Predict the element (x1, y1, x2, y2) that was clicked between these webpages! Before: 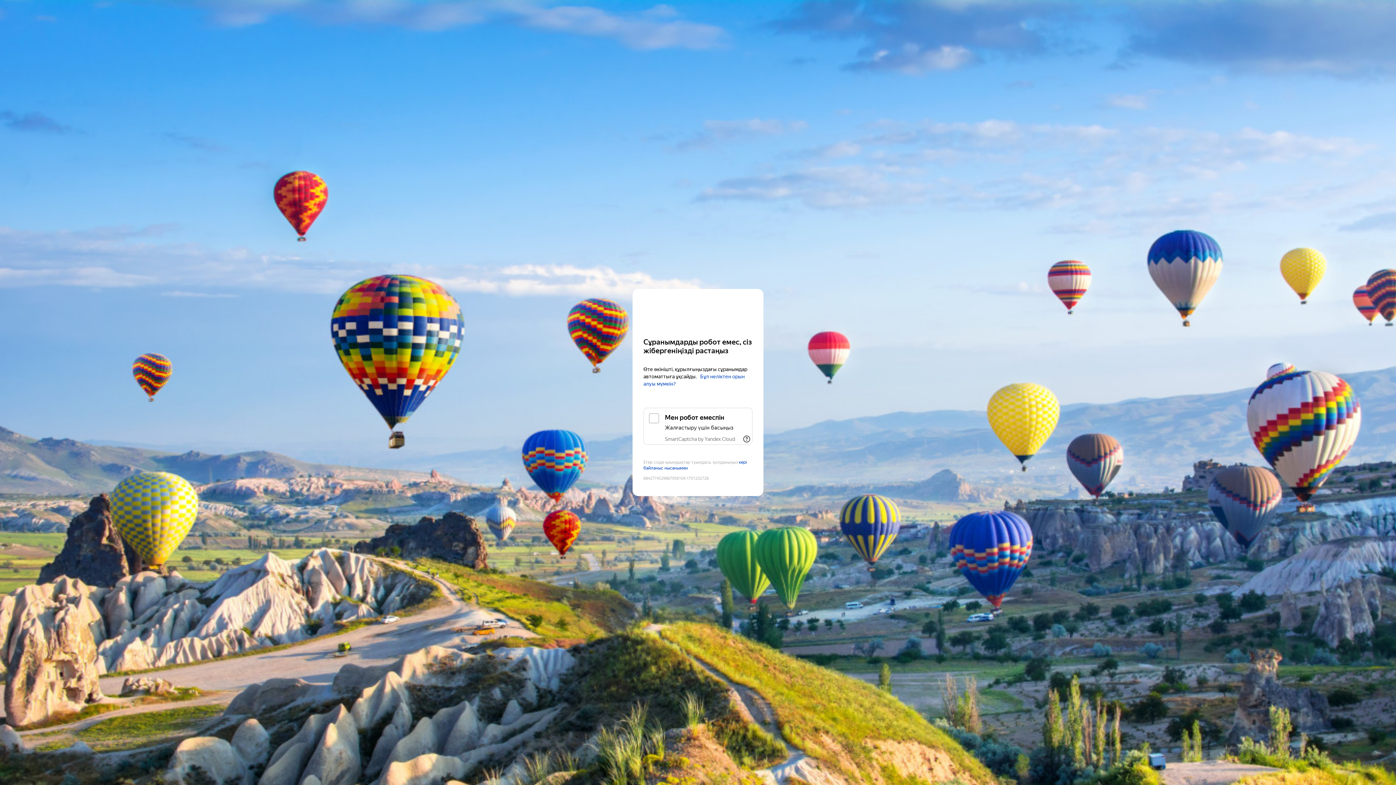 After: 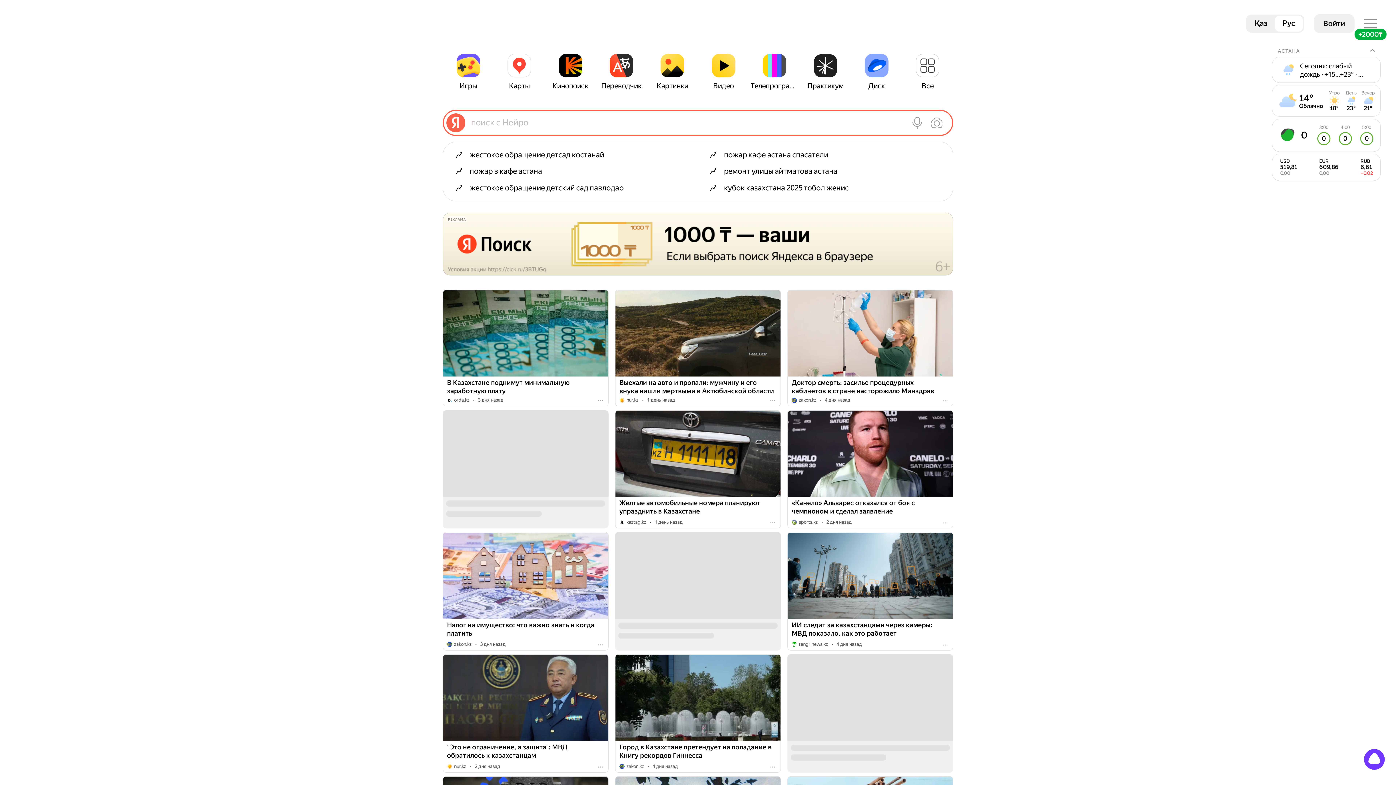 Action: bbox: (643, 303, 752, 316) label: Yandex